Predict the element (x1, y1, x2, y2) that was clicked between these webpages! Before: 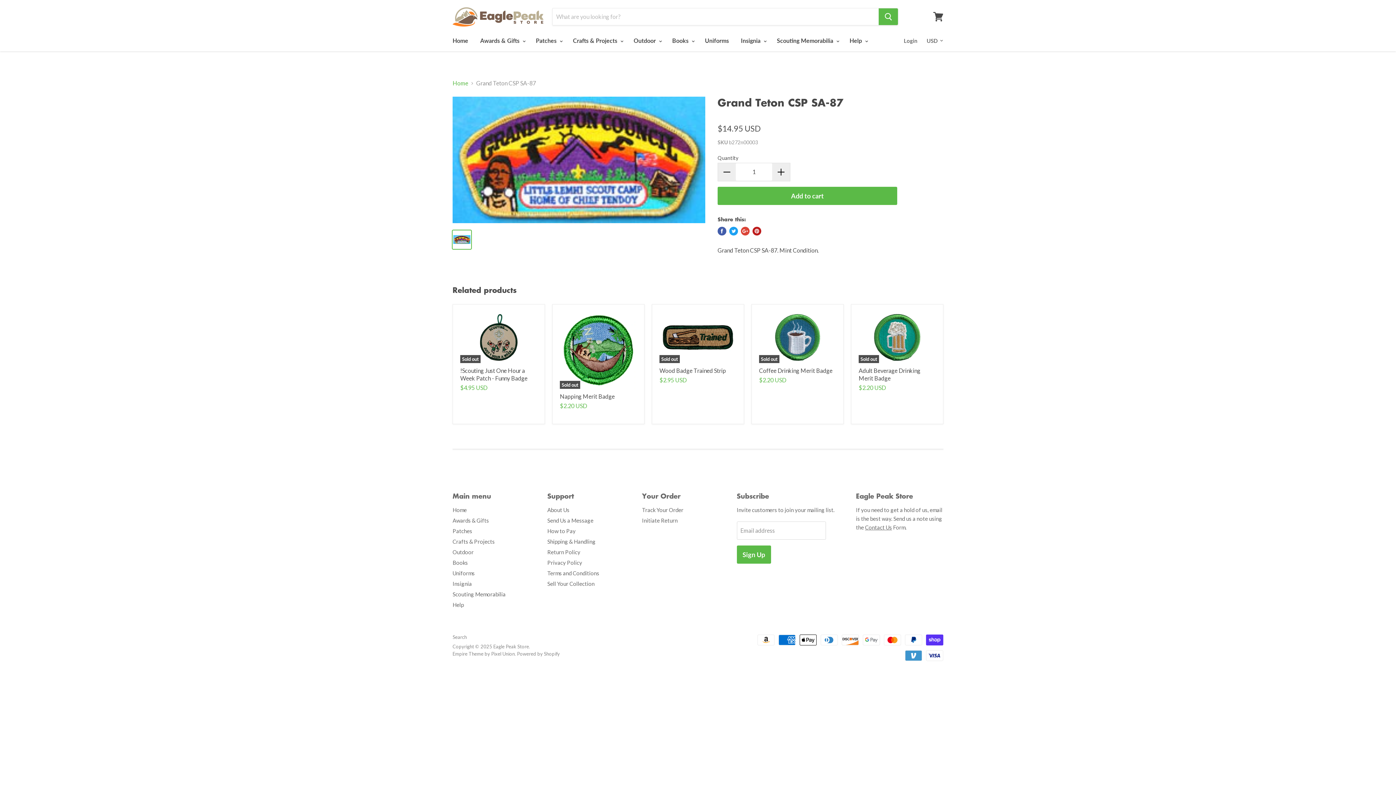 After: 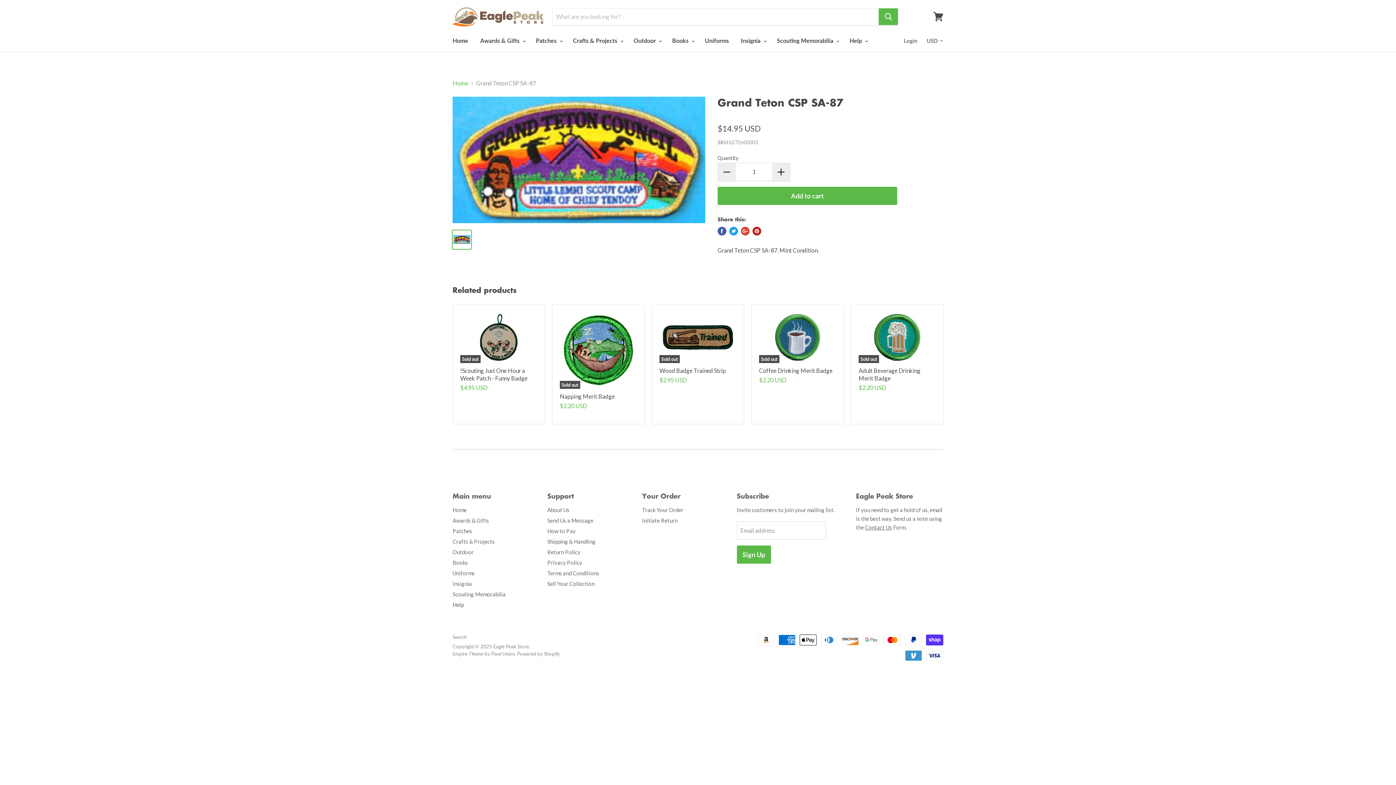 Action: bbox: (452, 601, 464, 608) label: Help